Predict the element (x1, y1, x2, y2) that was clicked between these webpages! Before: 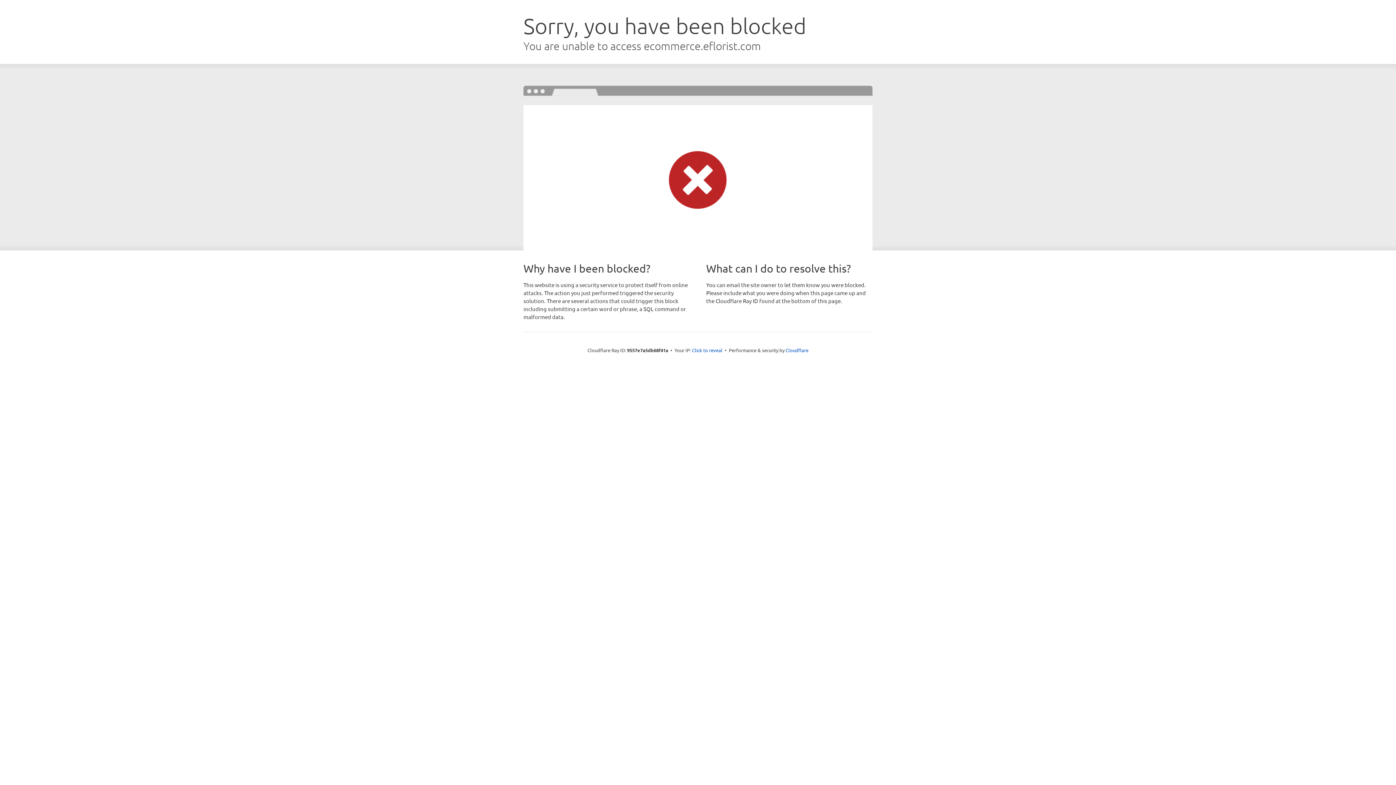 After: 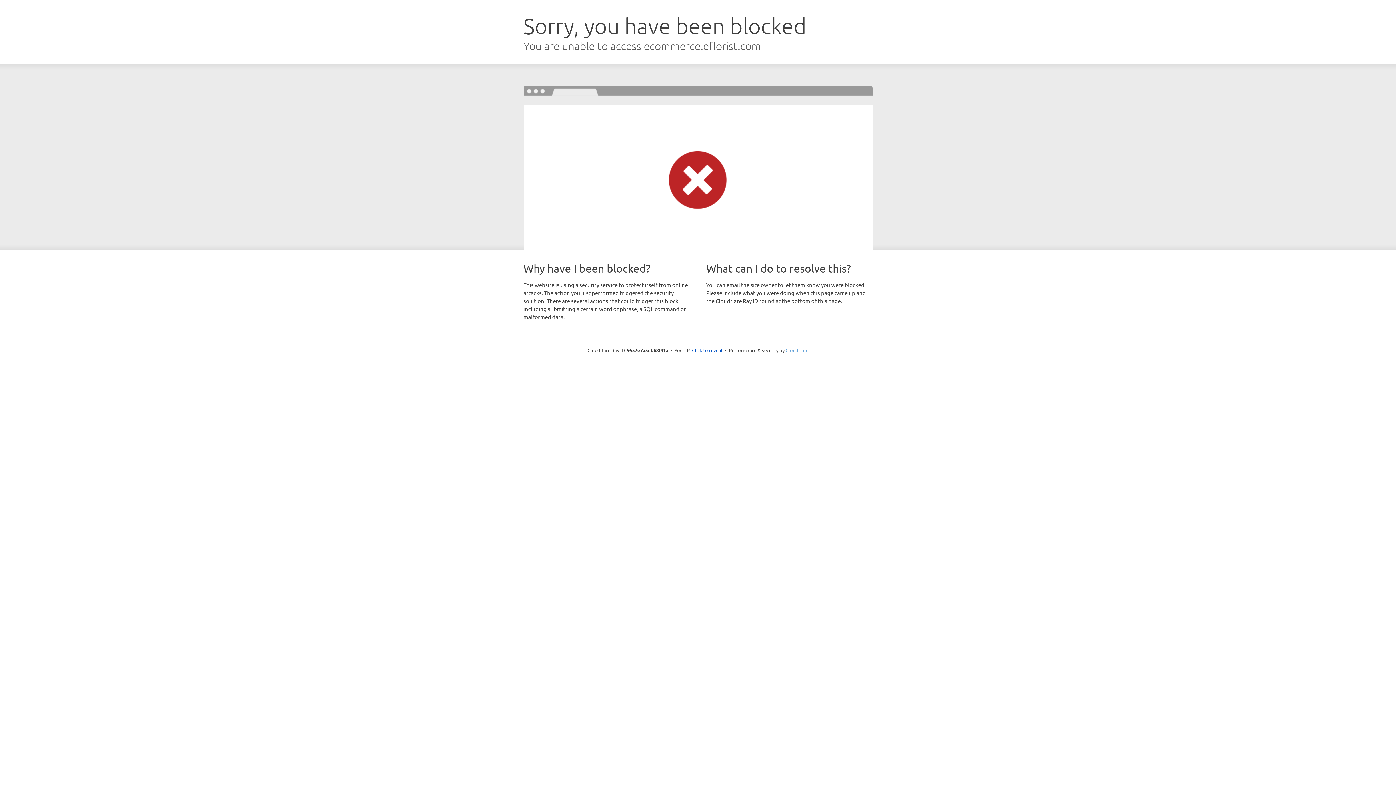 Action: label: Cloudflare bbox: (785, 347, 808, 353)